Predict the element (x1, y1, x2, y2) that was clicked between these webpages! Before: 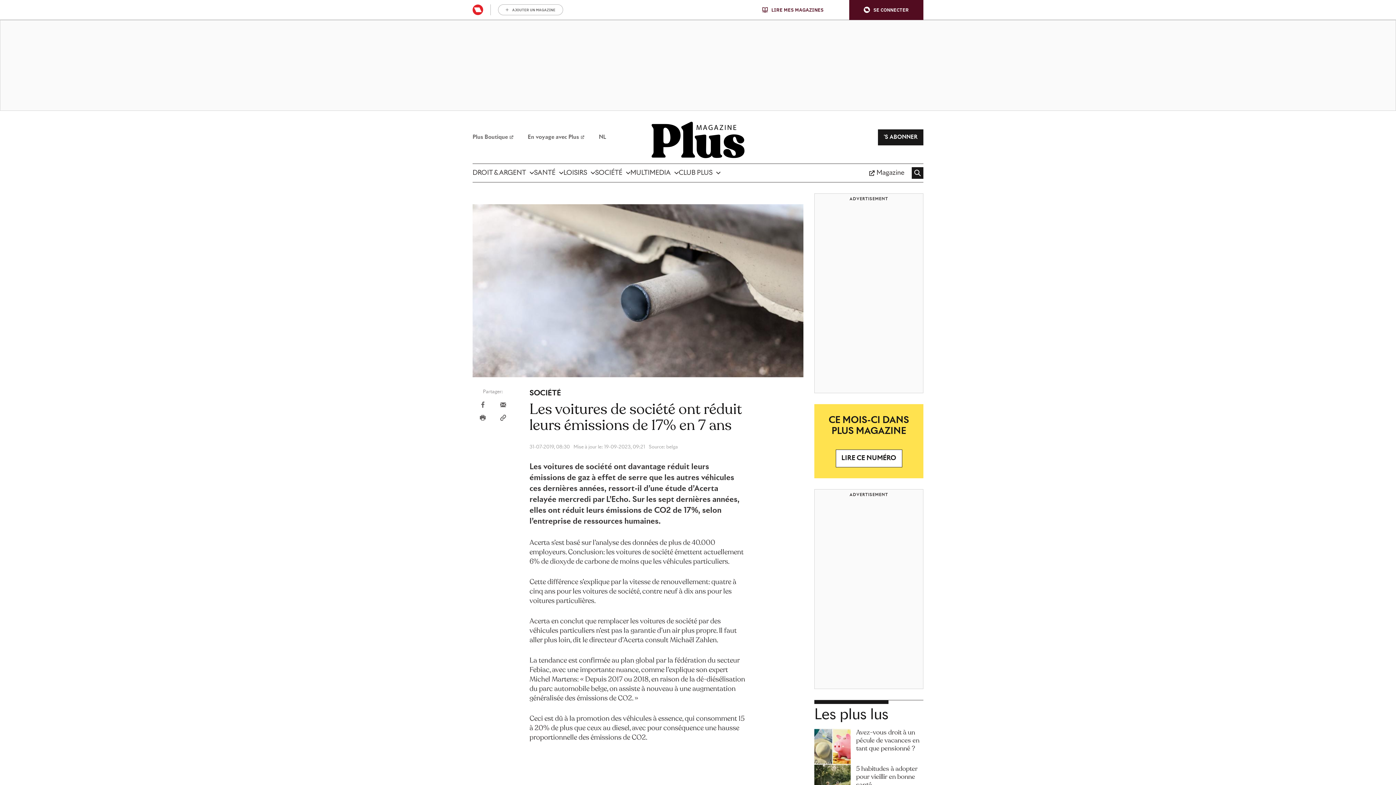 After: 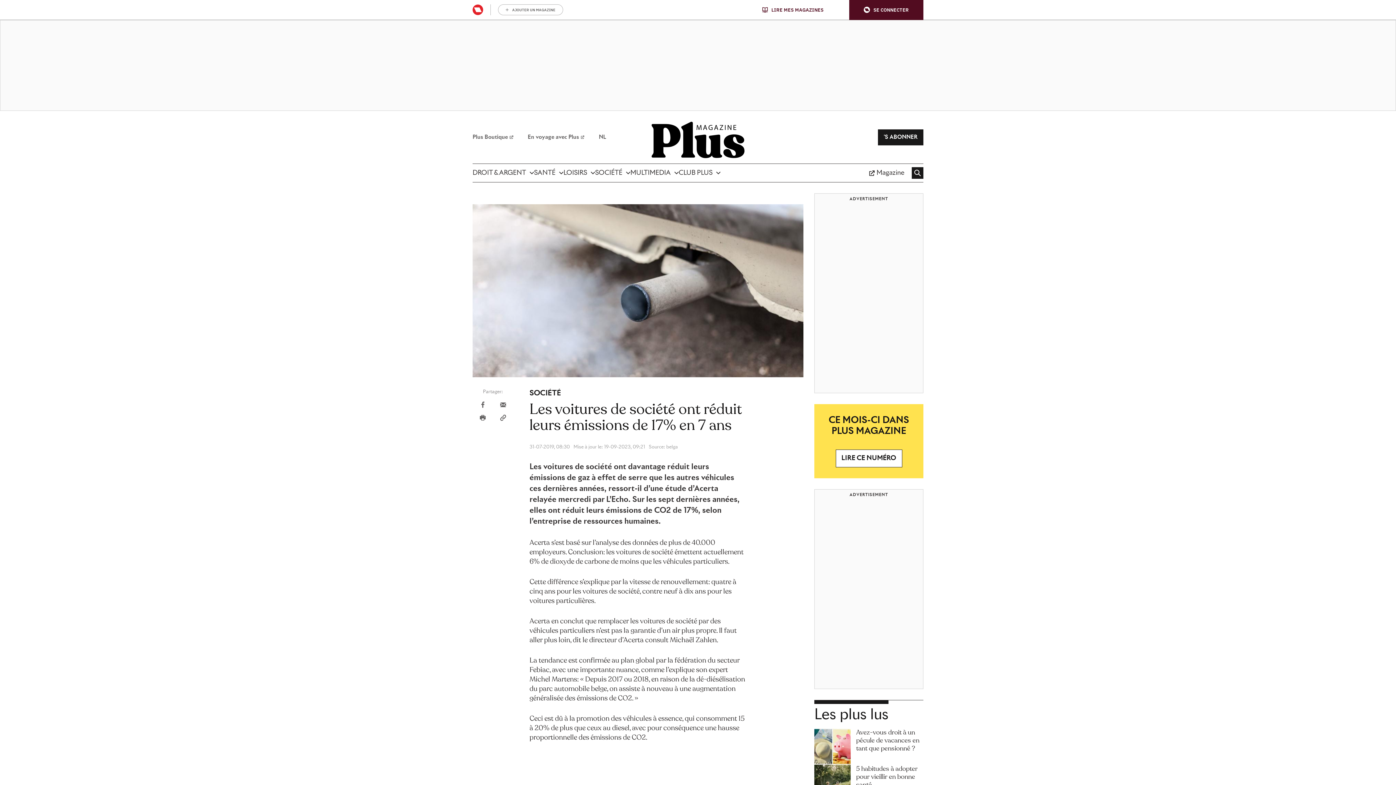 Action: bbox: (762, 6, 823, 12) label: LIRE MES MAGAZINES